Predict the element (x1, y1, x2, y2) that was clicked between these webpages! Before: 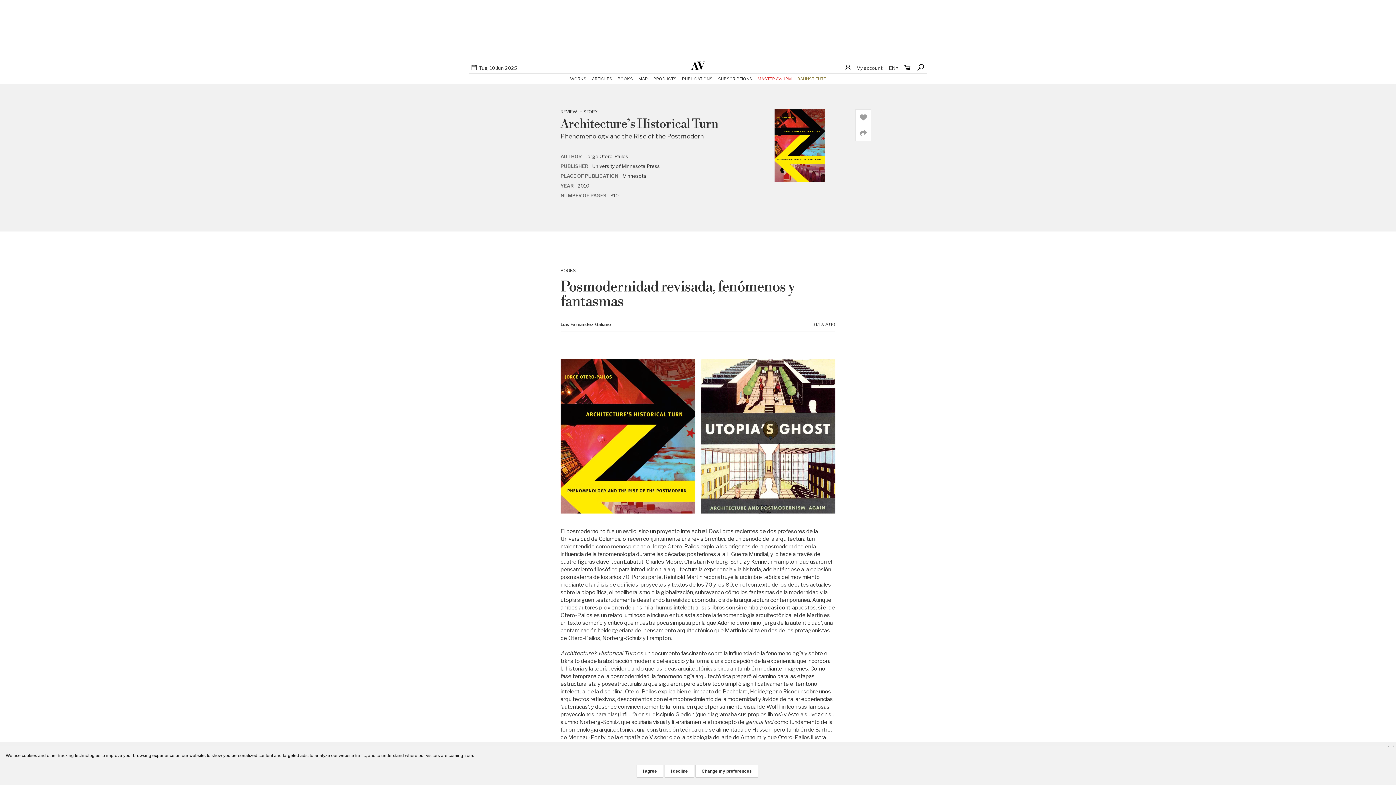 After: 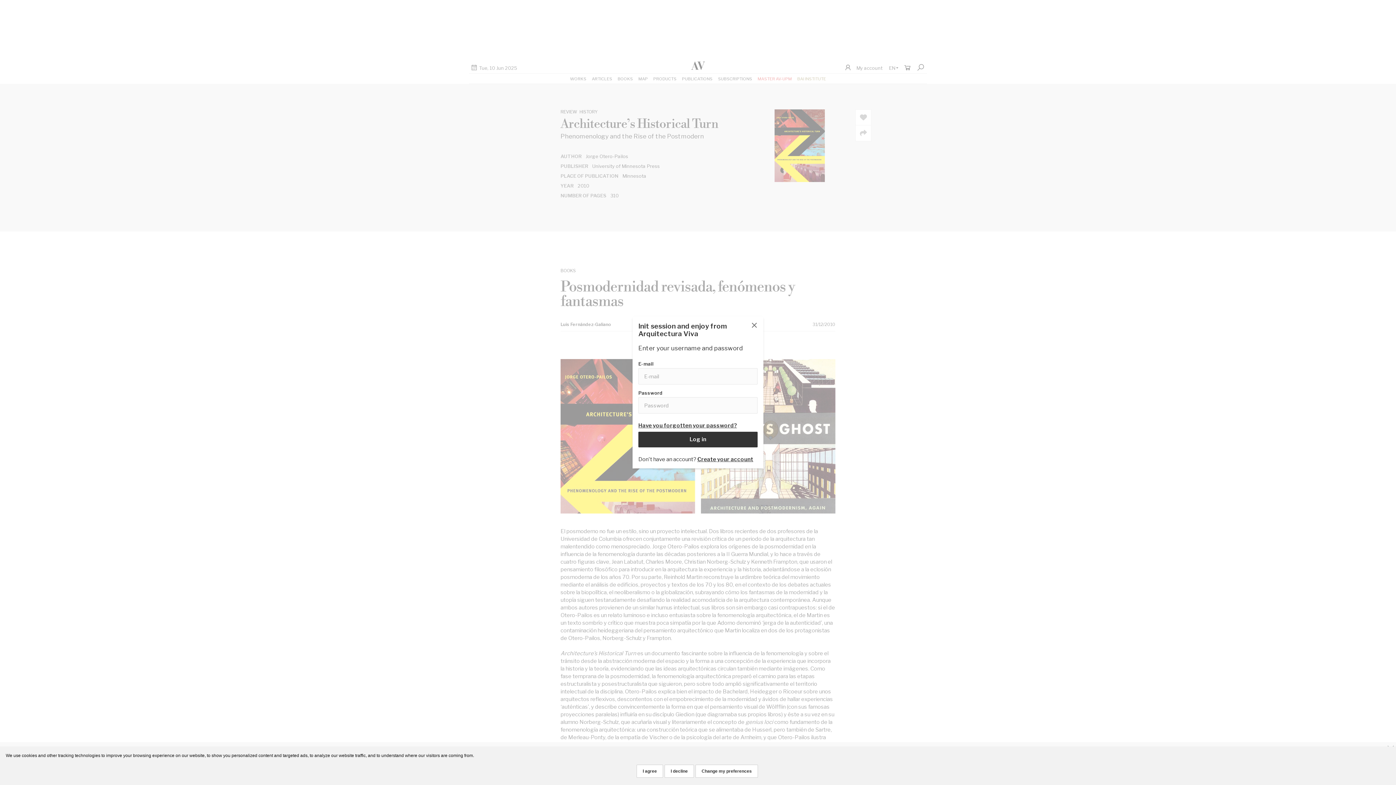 Action: bbox: (855, 109, 871, 125)